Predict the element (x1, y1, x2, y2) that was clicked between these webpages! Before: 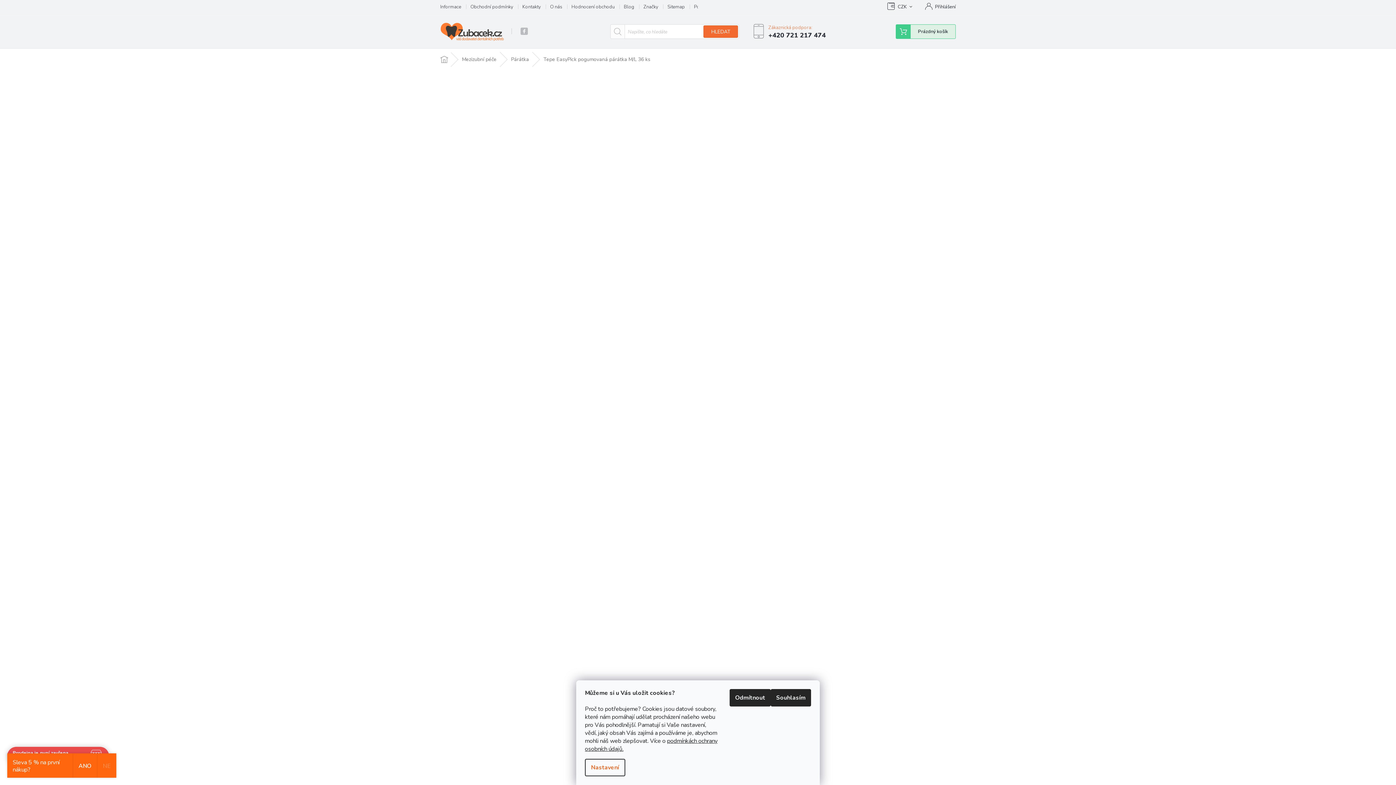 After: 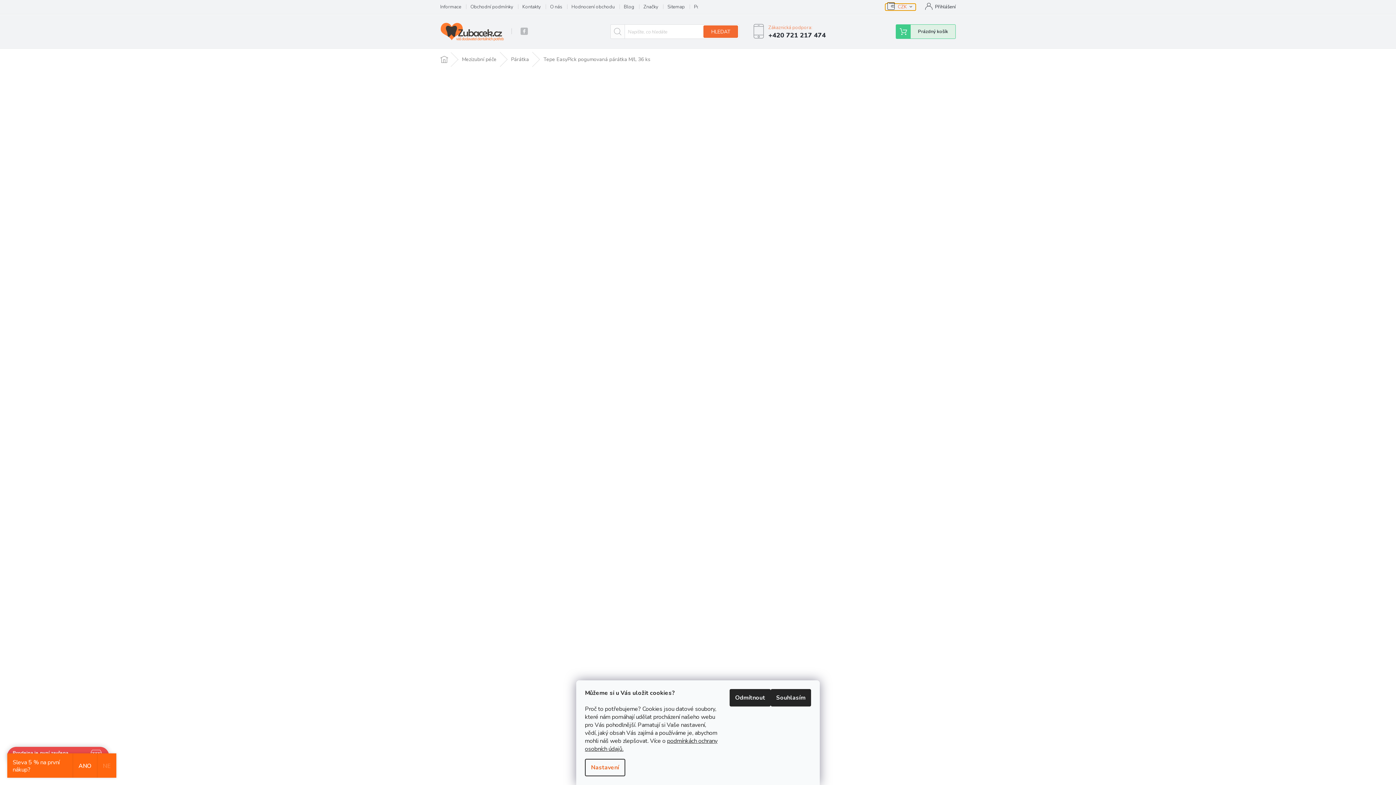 Action: label:  CZK  bbox: (885, 3, 915, 10)